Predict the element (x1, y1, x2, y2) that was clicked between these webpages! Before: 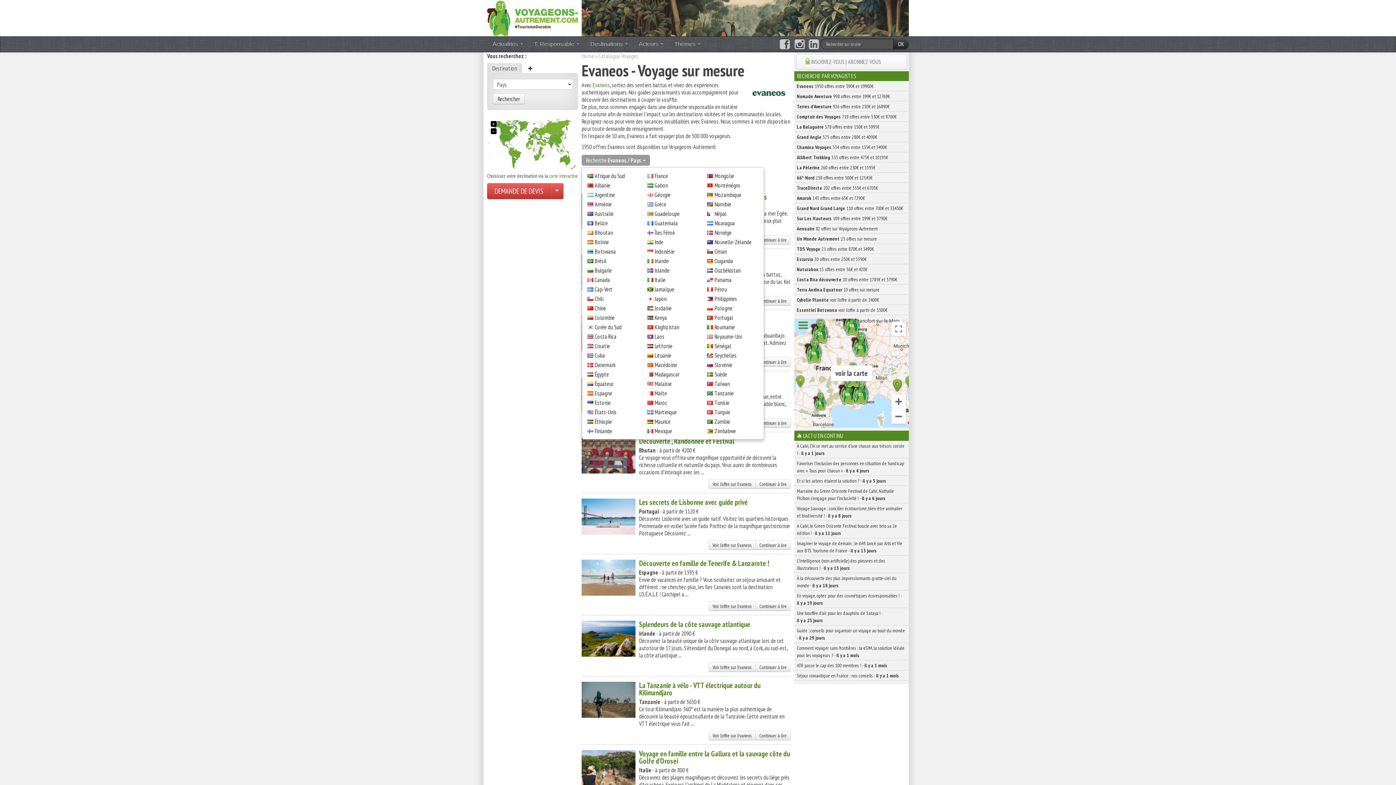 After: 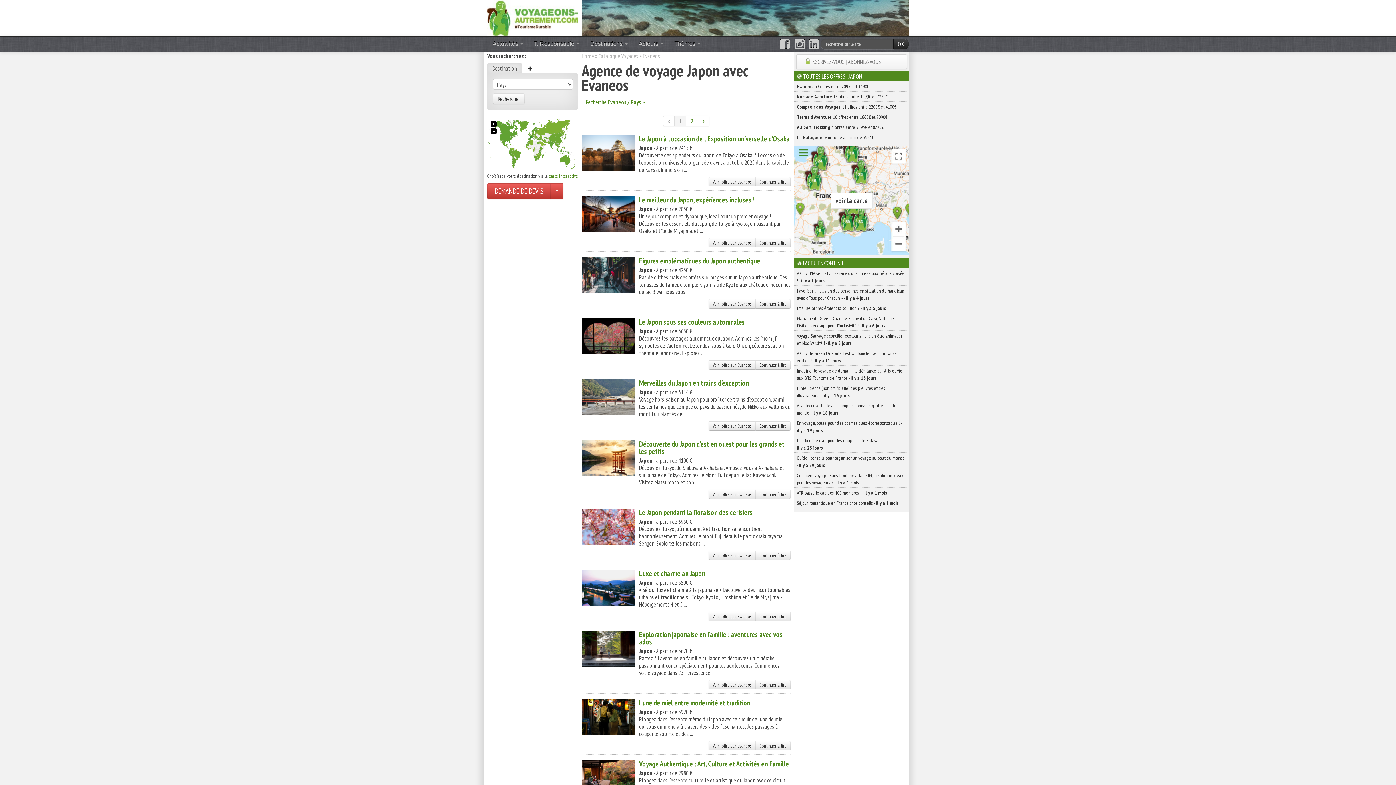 Action: bbox: (647, 294, 702, 303) label: Japon